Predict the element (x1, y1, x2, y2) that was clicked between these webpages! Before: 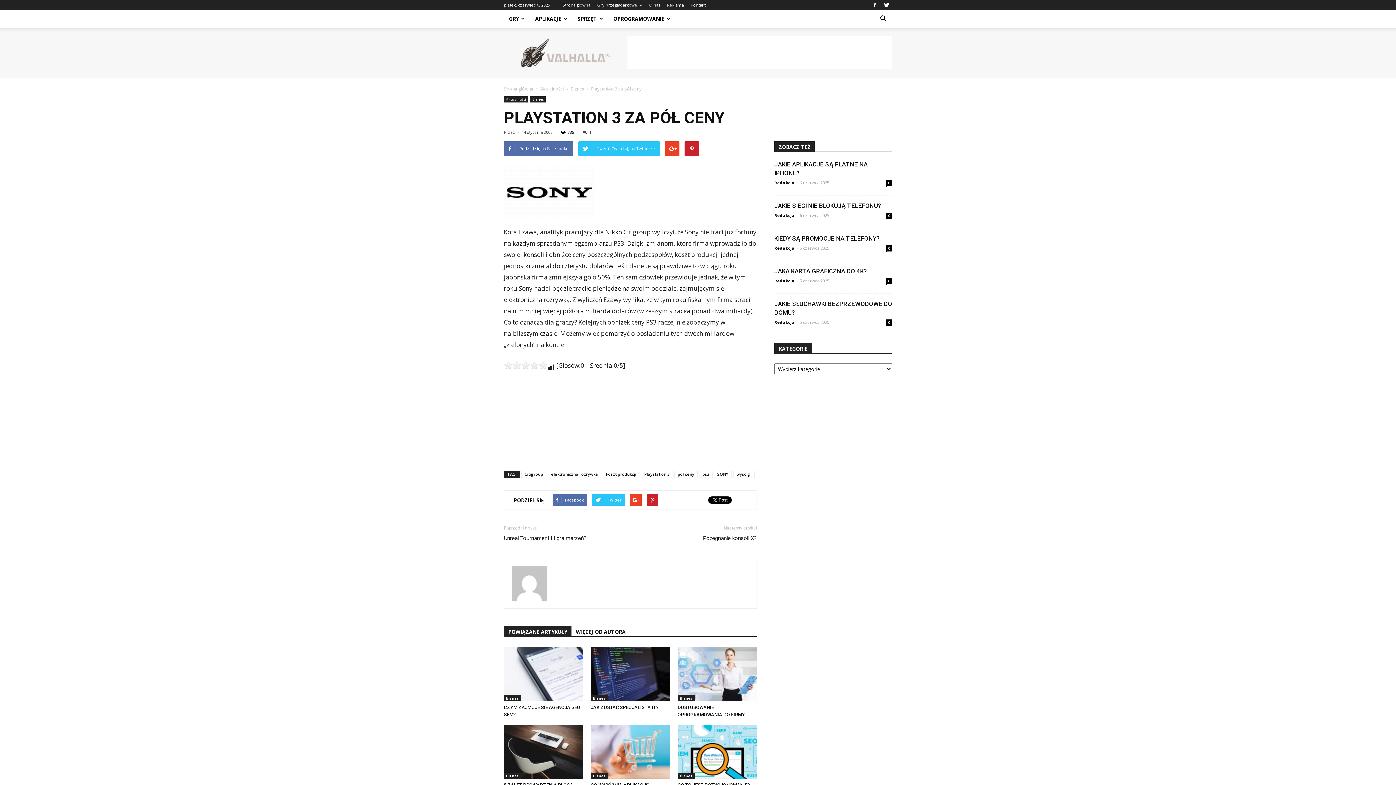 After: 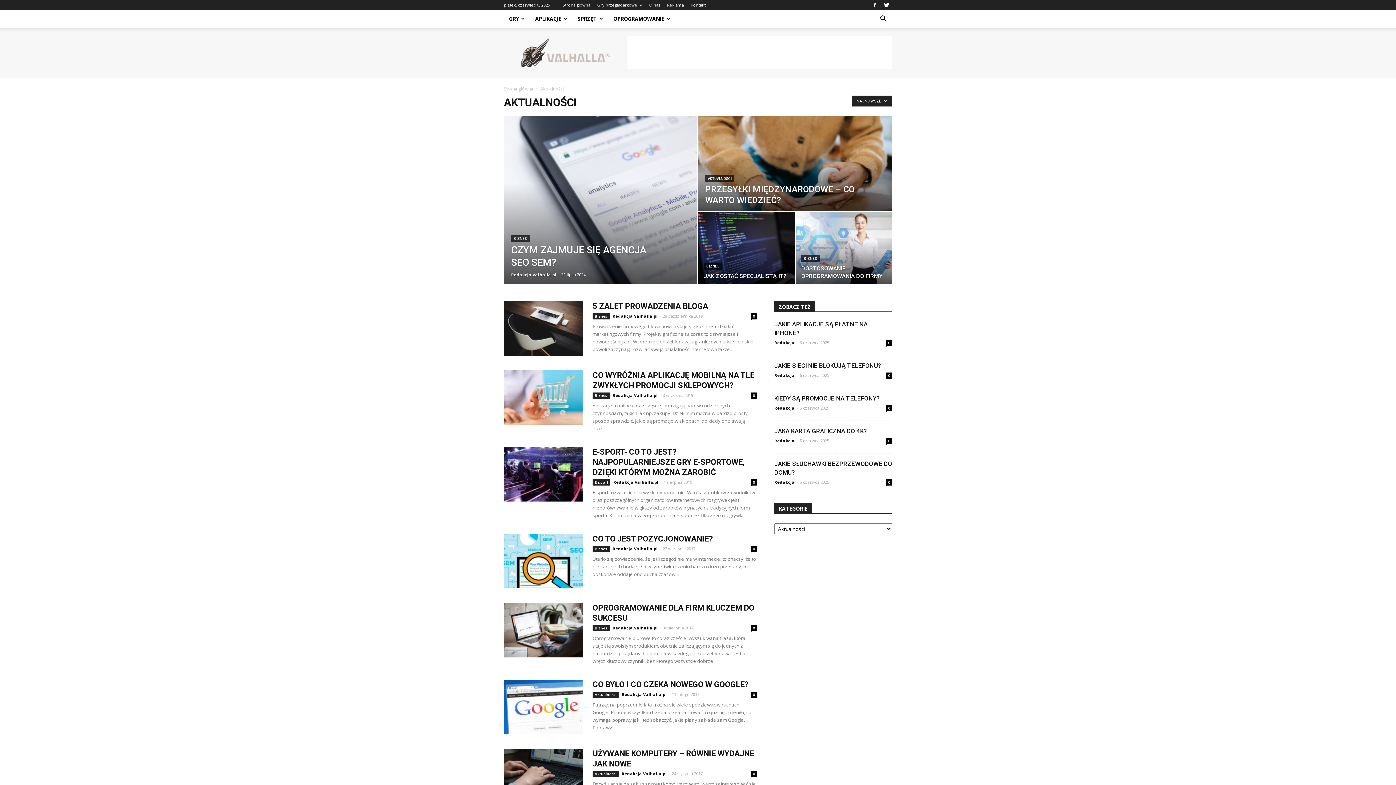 Action: bbox: (504, 96, 528, 102) label: Aktualności